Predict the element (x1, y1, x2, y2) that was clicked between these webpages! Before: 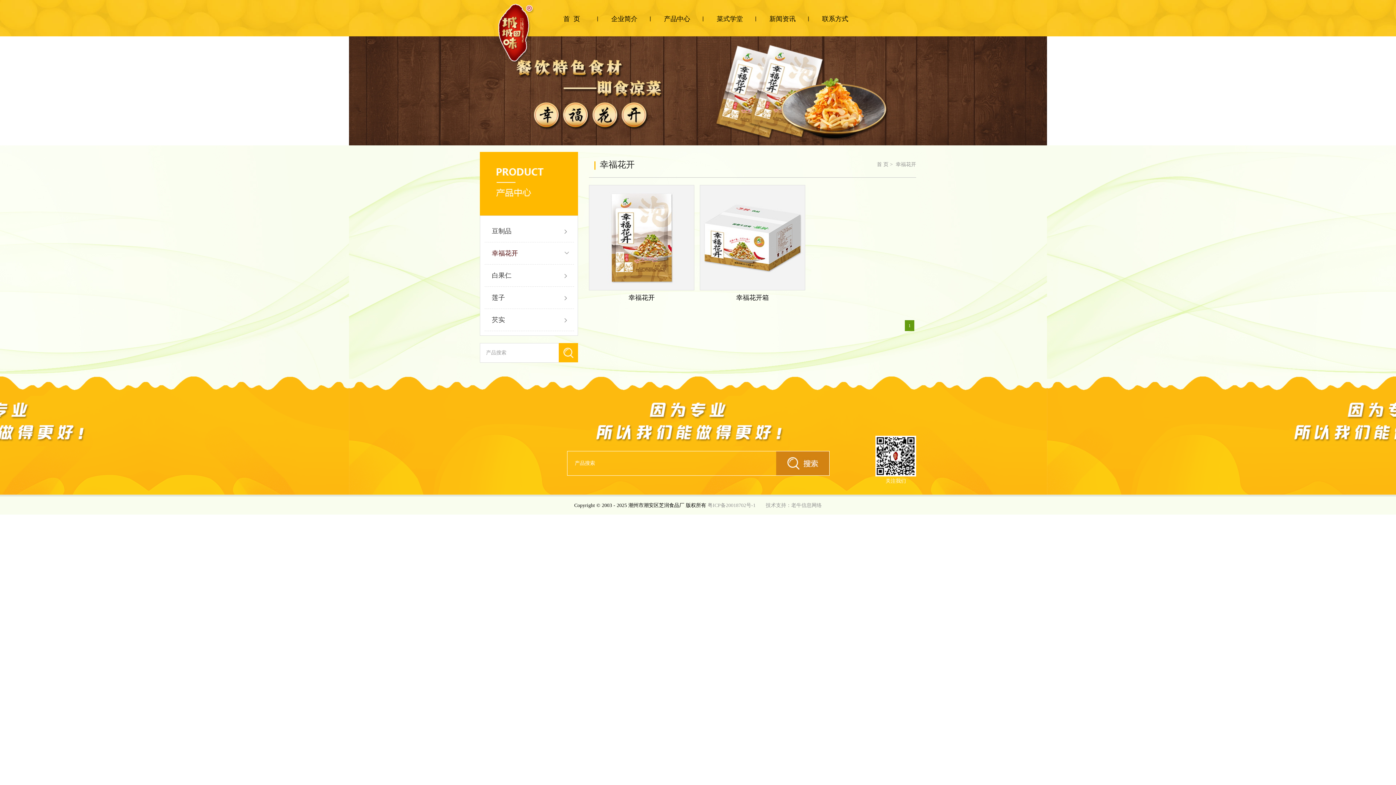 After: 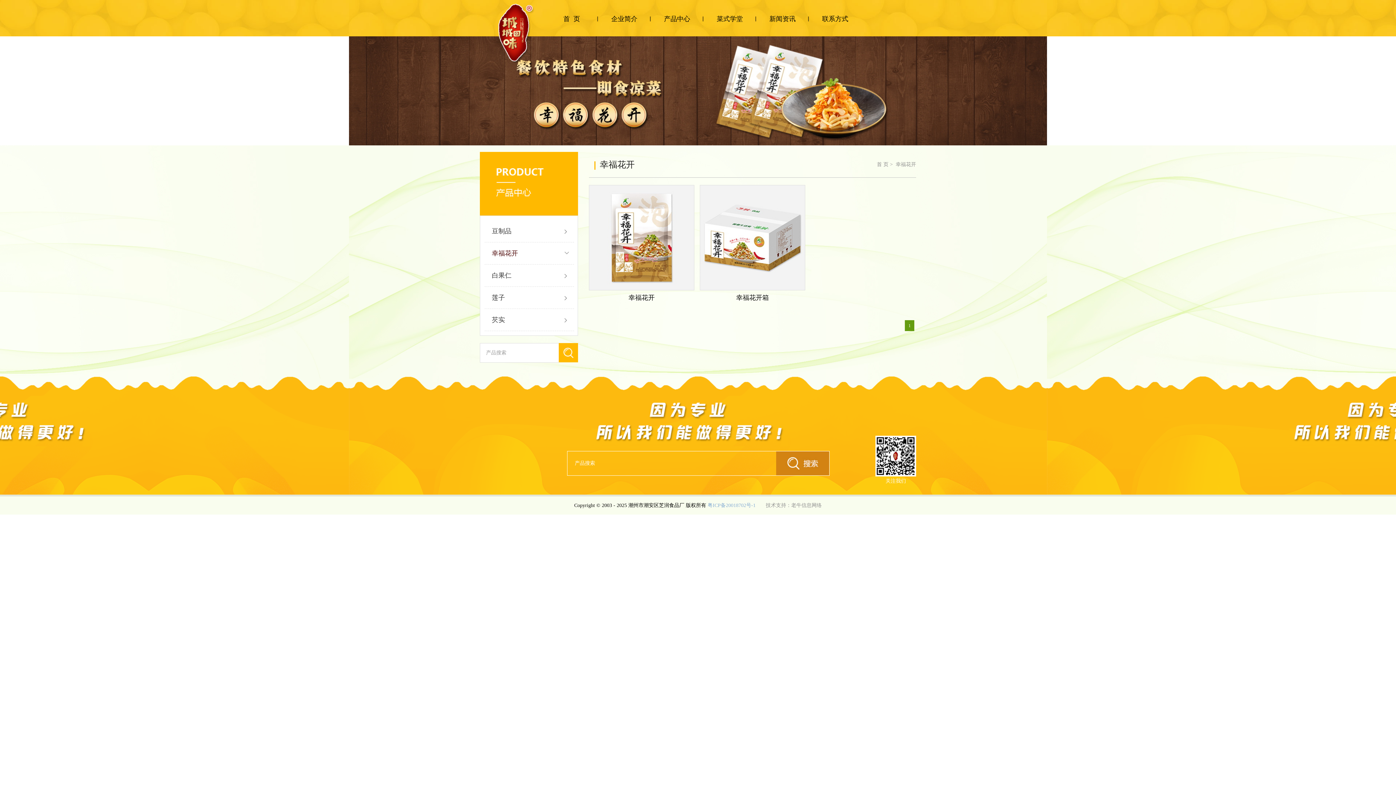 Action: label: 粤ICP备20018702号-1 bbox: (707, 502, 755, 508)